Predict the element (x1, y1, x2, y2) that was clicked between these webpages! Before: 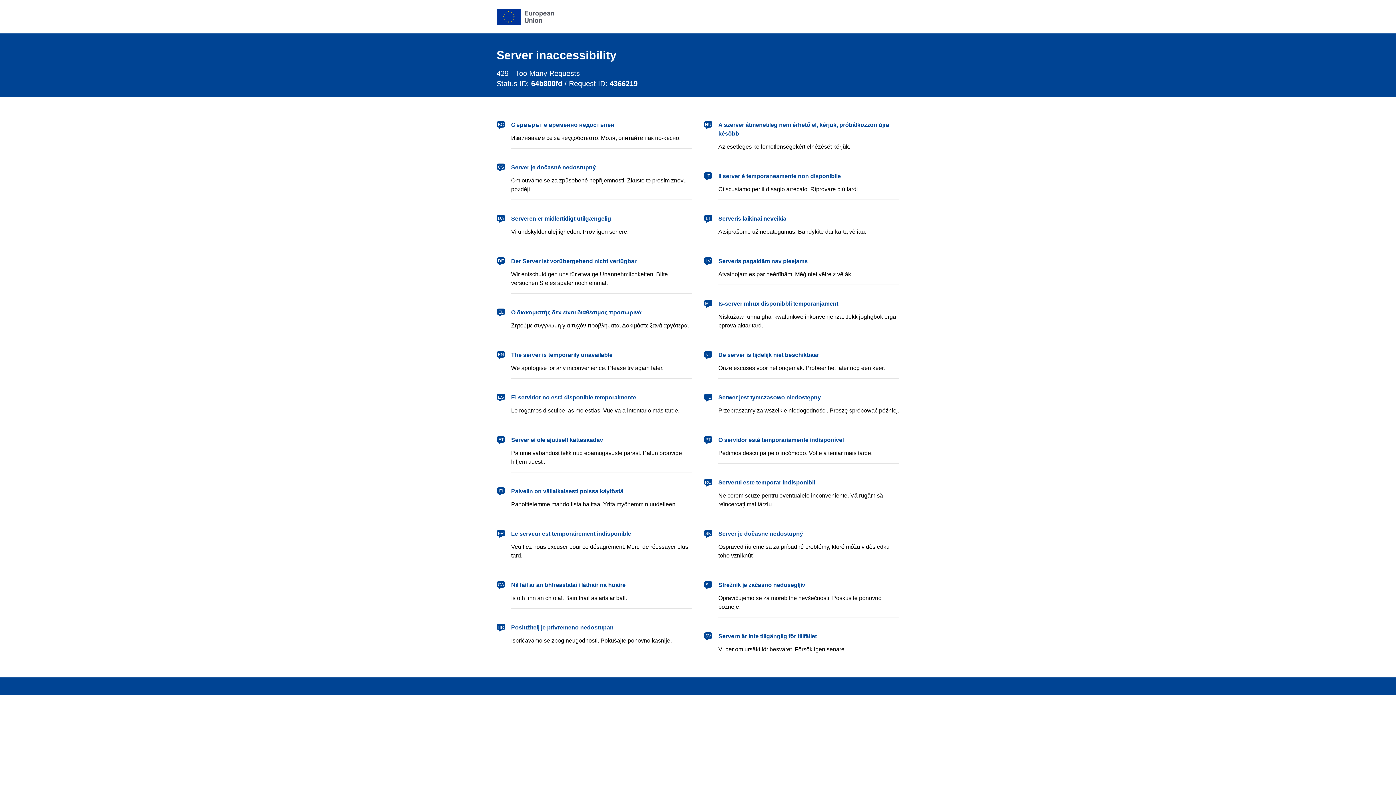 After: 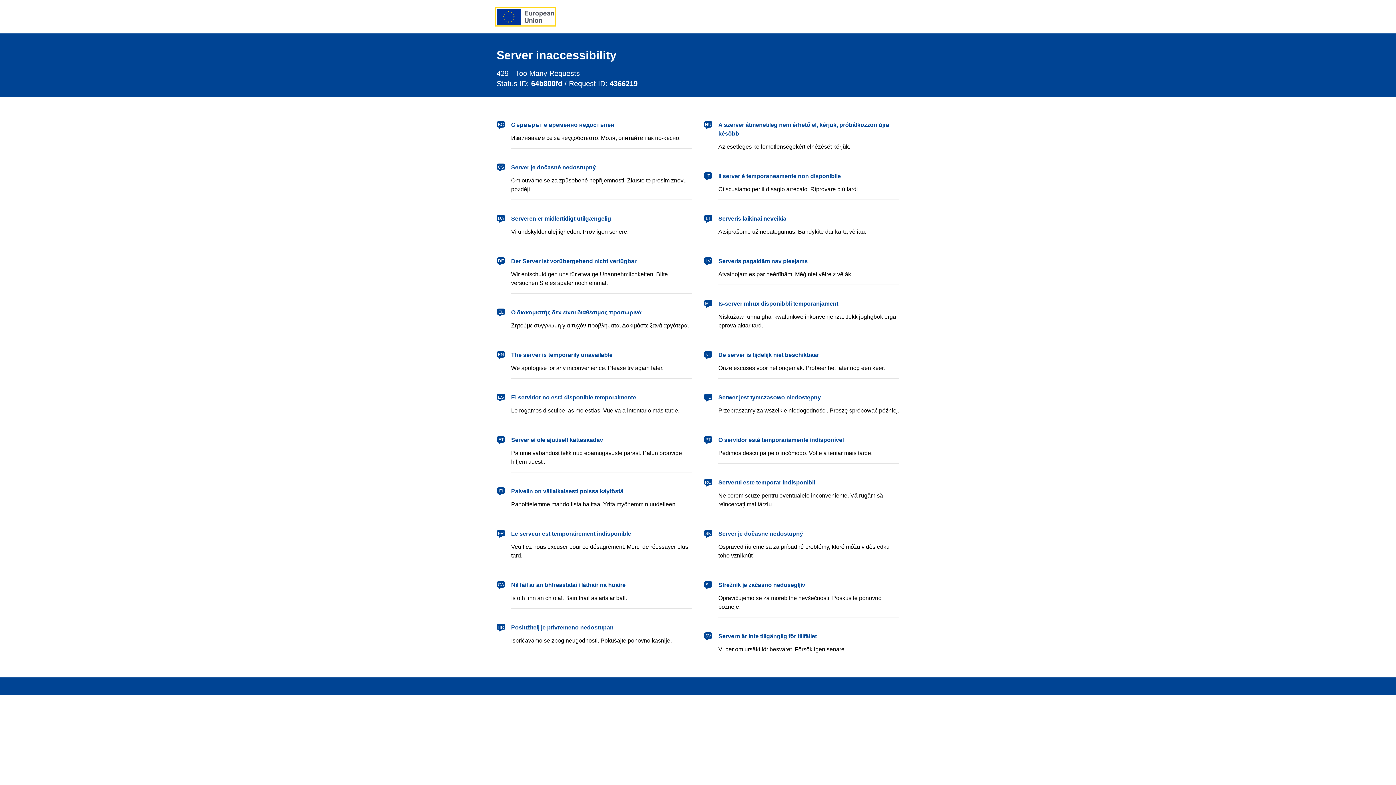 Action: label: European Union bbox: (496, 8, 554, 24)